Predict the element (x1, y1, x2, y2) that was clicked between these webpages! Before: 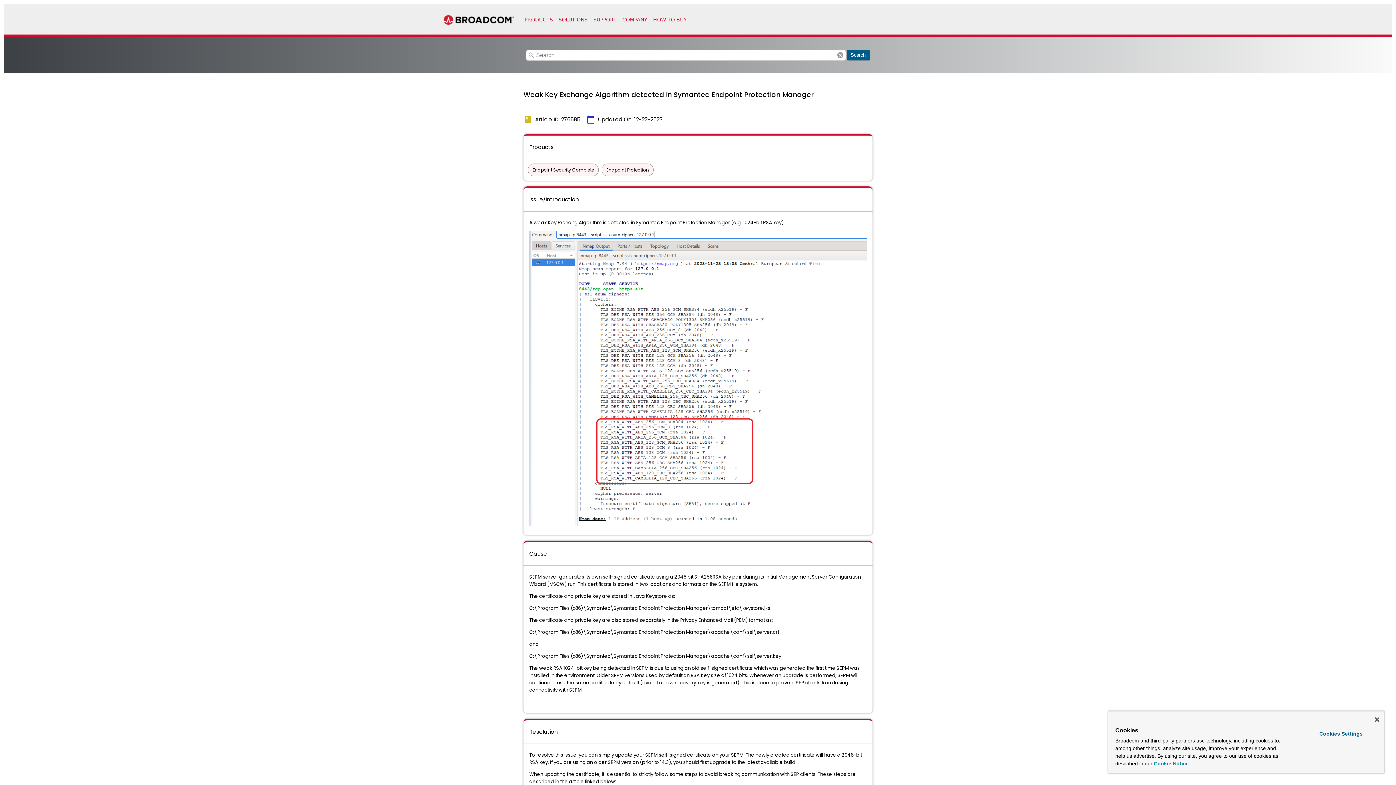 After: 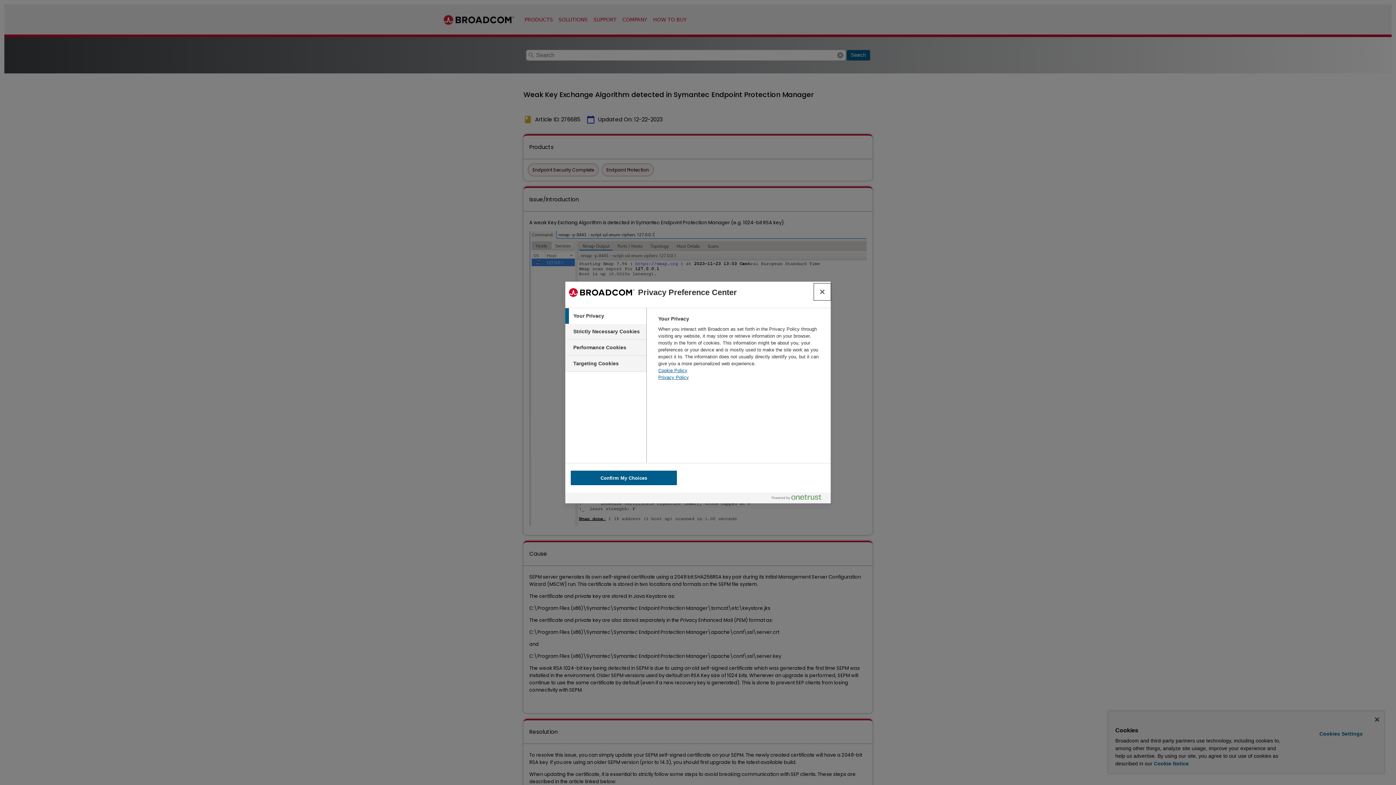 Action: label: Cookies Settings bbox: (1299, 728, 1382, 740)